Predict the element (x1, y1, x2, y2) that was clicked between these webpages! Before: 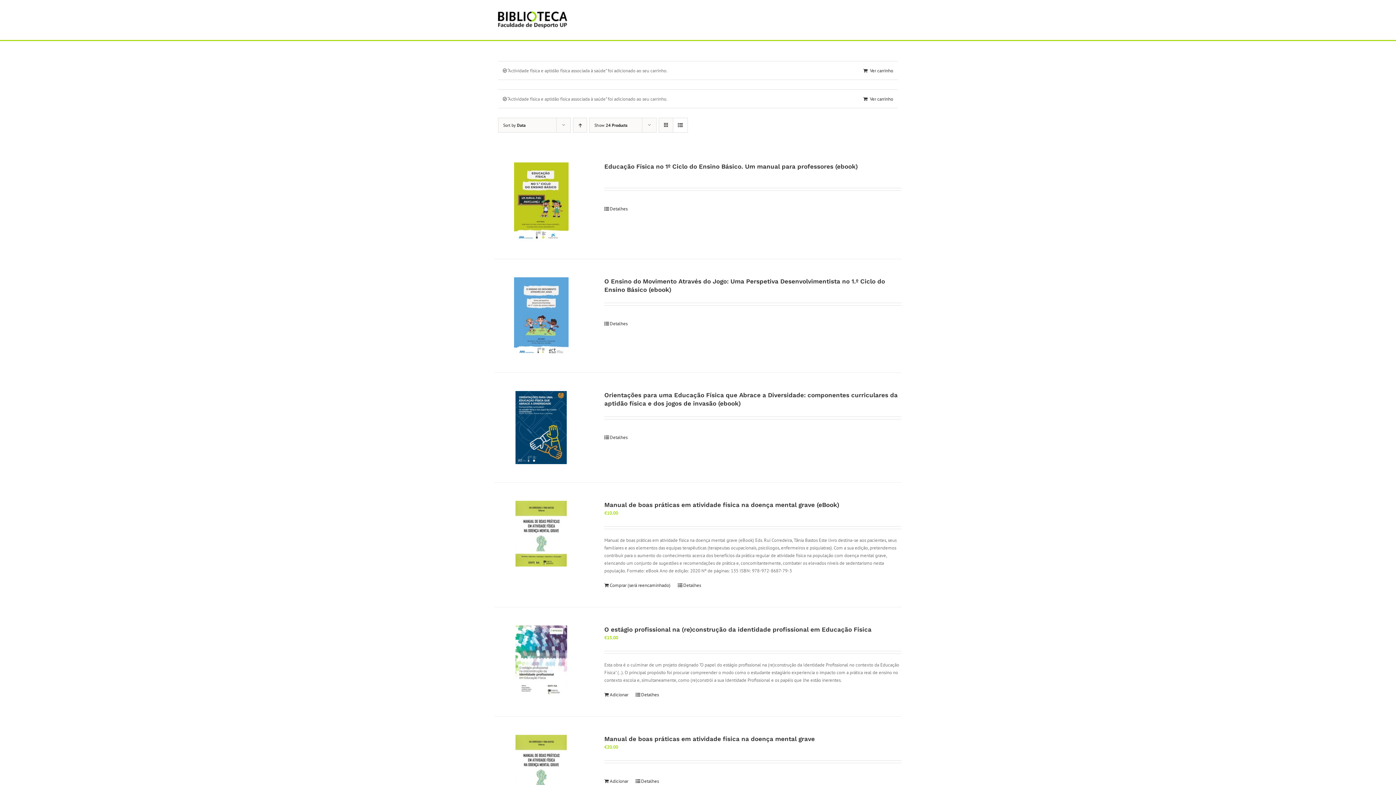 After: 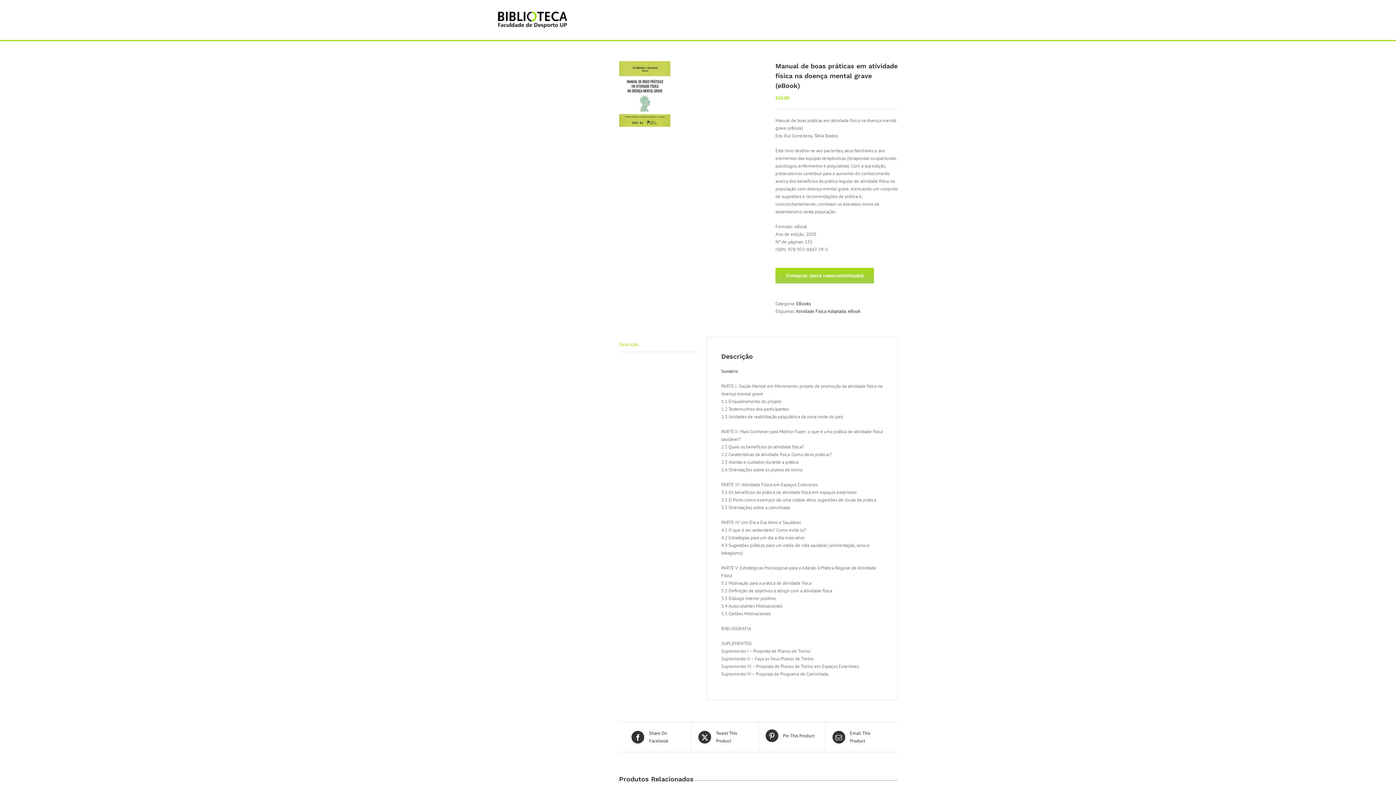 Action: bbox: (494, 501, 588, 567) label: Manual de boas práticas em atividade física na doença mental grave (eBook)